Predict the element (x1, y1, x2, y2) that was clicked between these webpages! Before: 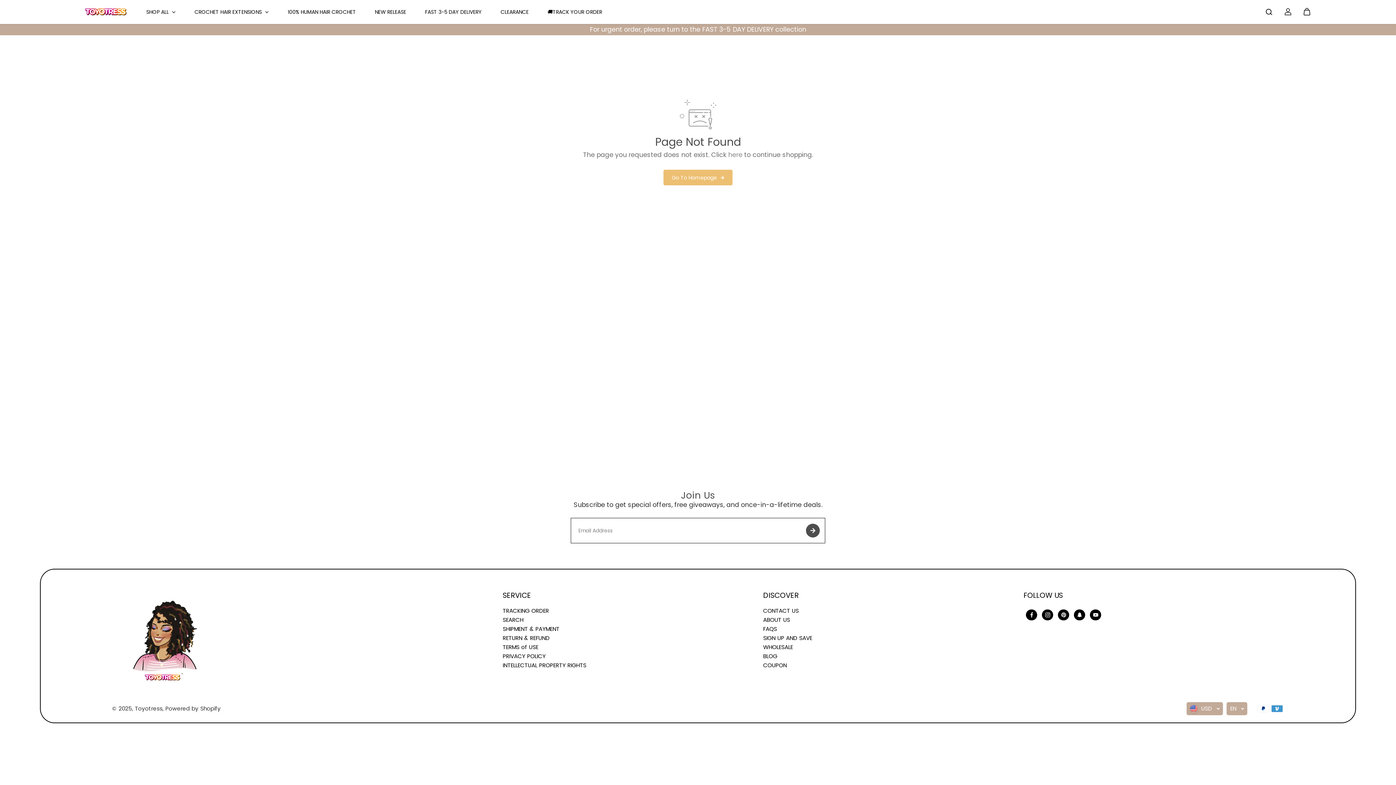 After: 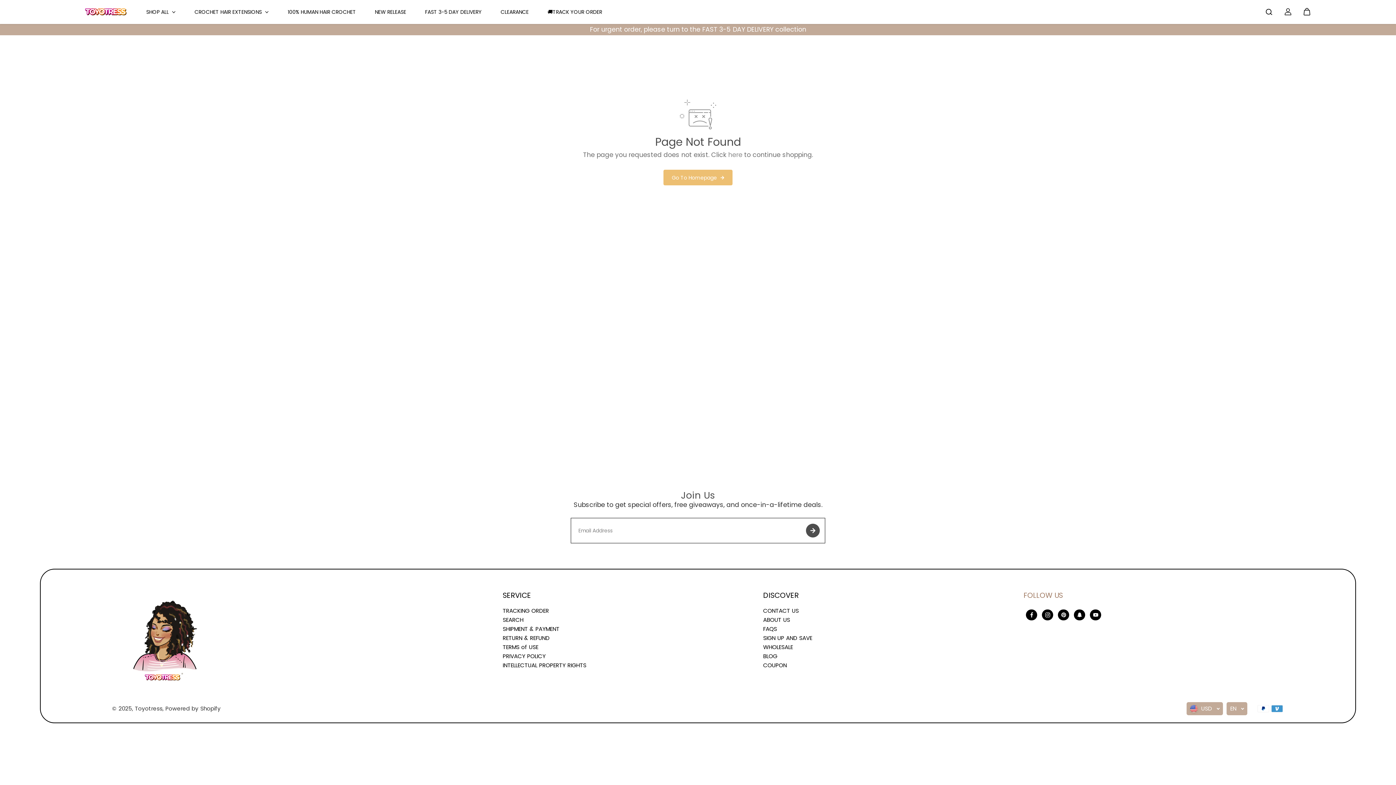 Action: label: FOLLOW US bbox: (1023, 591, 1284, 607)